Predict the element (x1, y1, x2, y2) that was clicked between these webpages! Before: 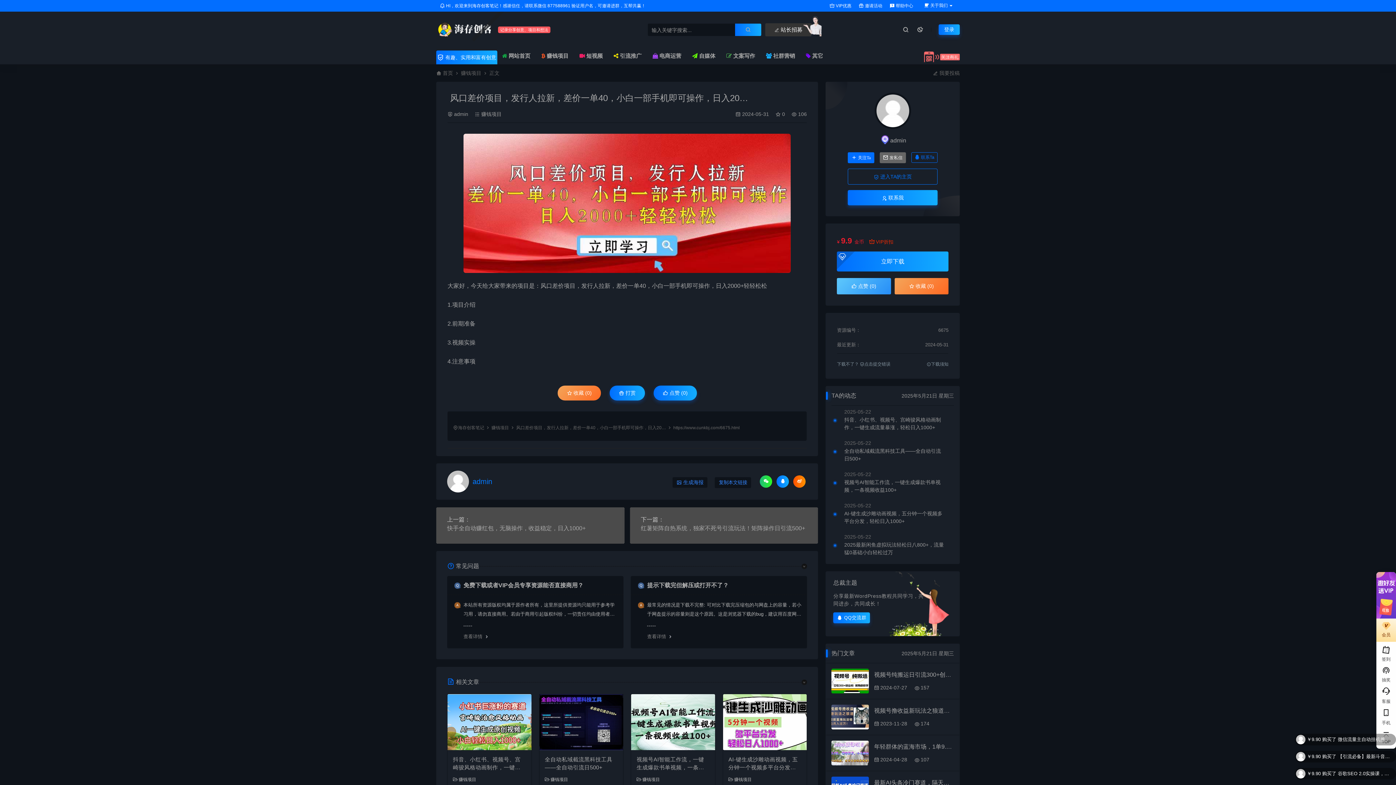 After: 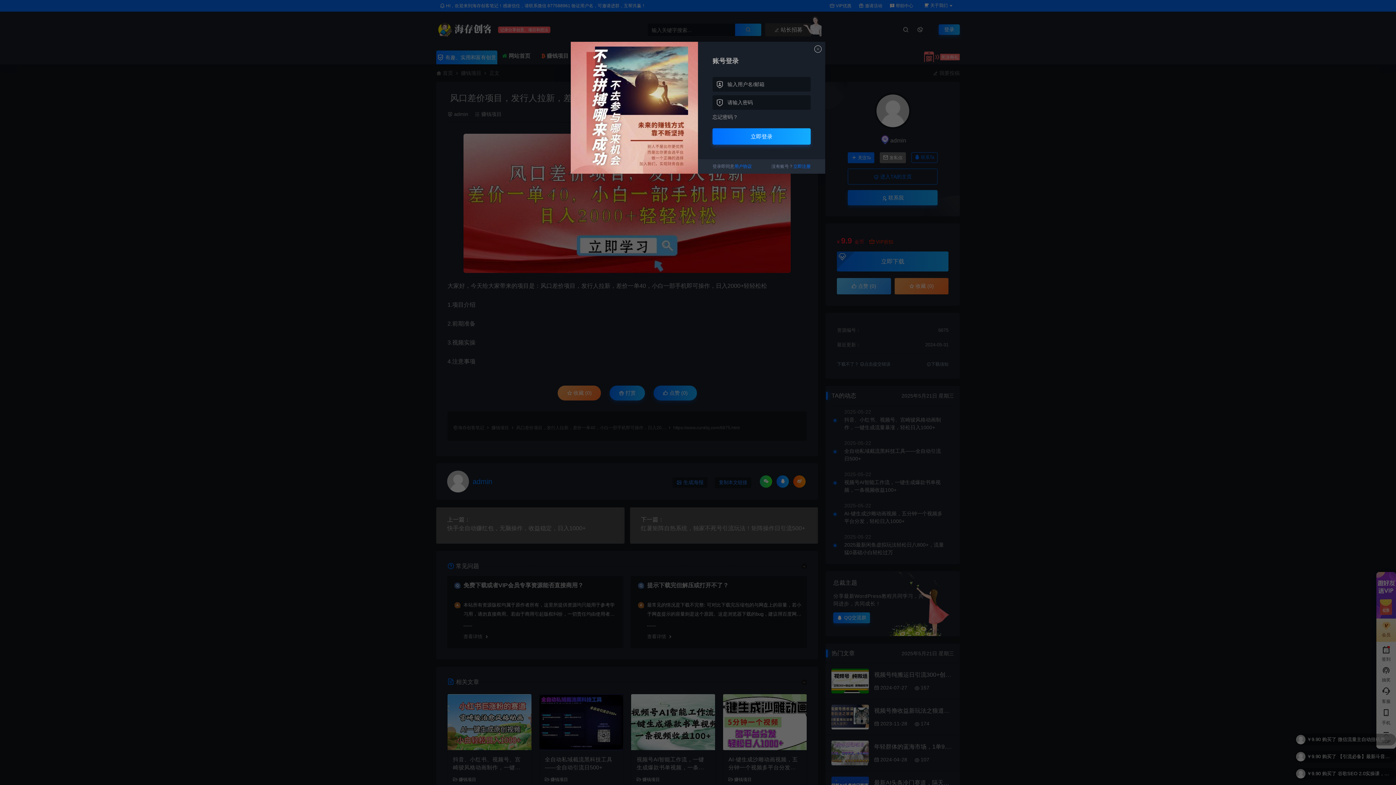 Action: label: 登录 bbox: (938, 24, 960, 34)